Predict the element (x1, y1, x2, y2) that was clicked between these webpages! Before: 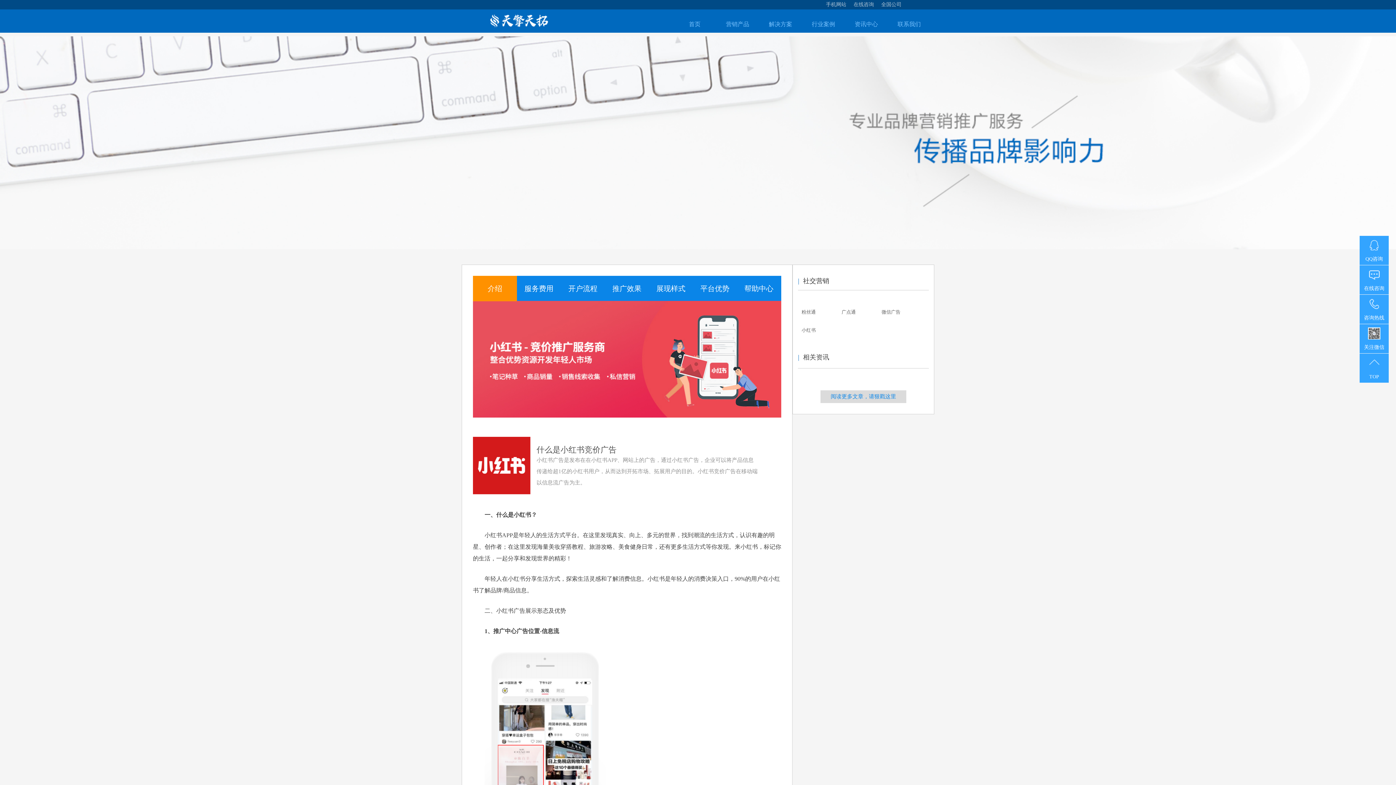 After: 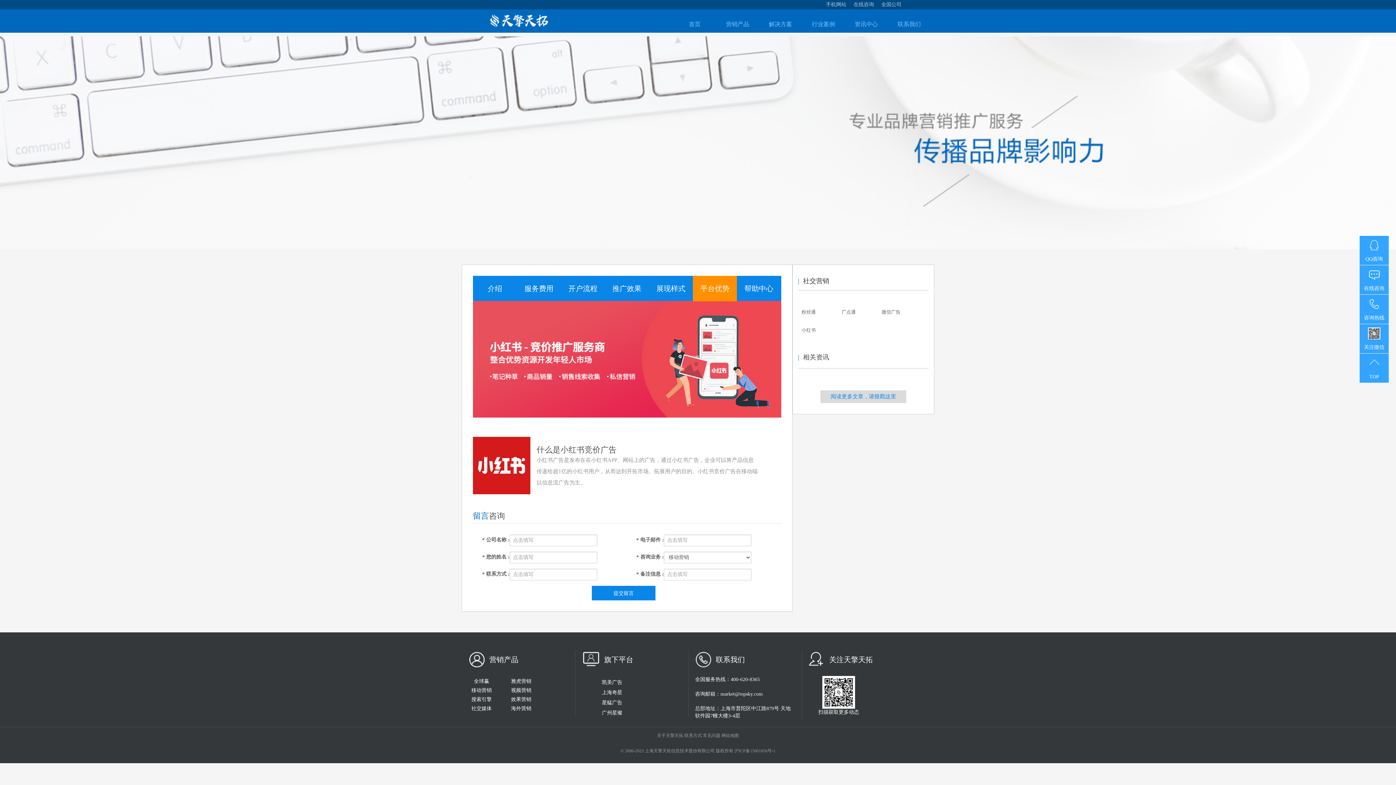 Action: bbox: (693, 276, 737, 301) label: 平台优势